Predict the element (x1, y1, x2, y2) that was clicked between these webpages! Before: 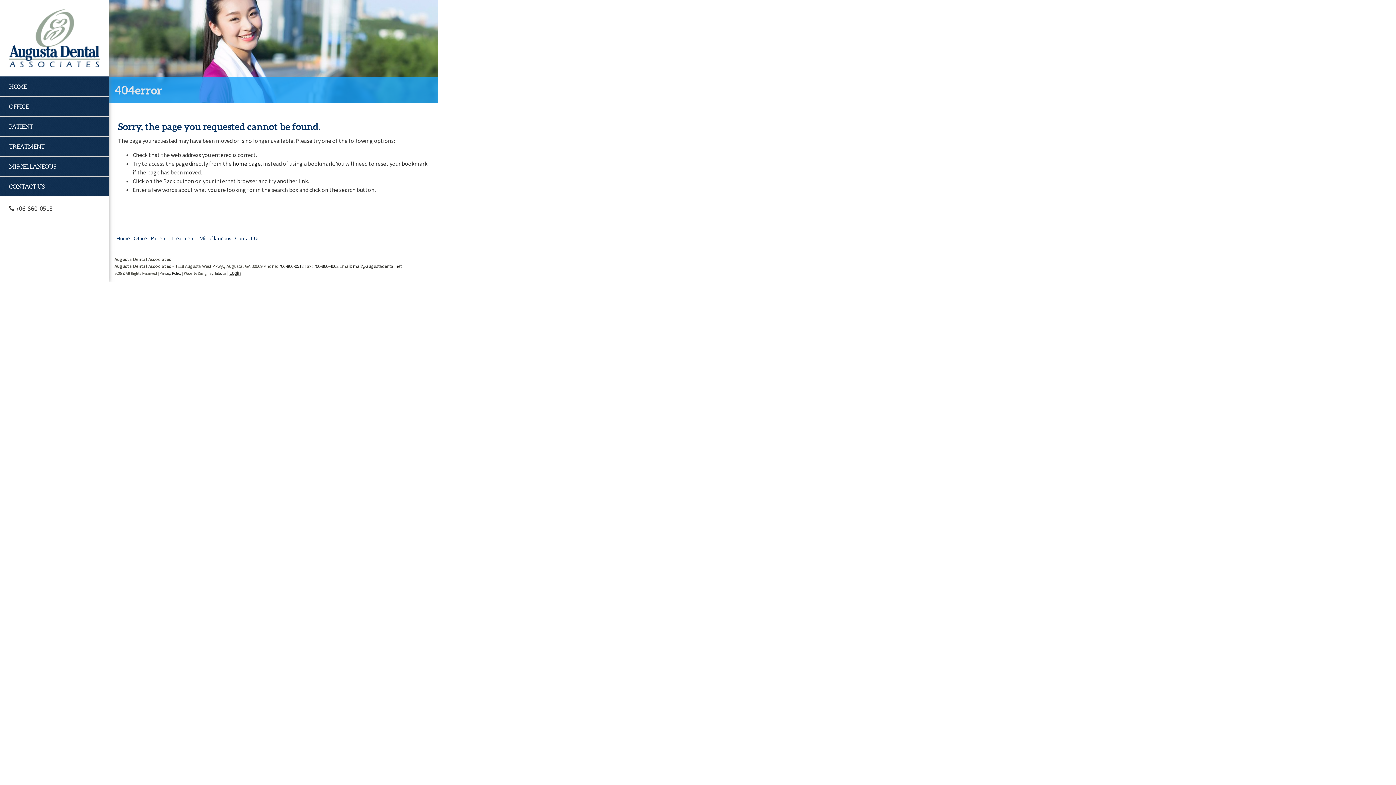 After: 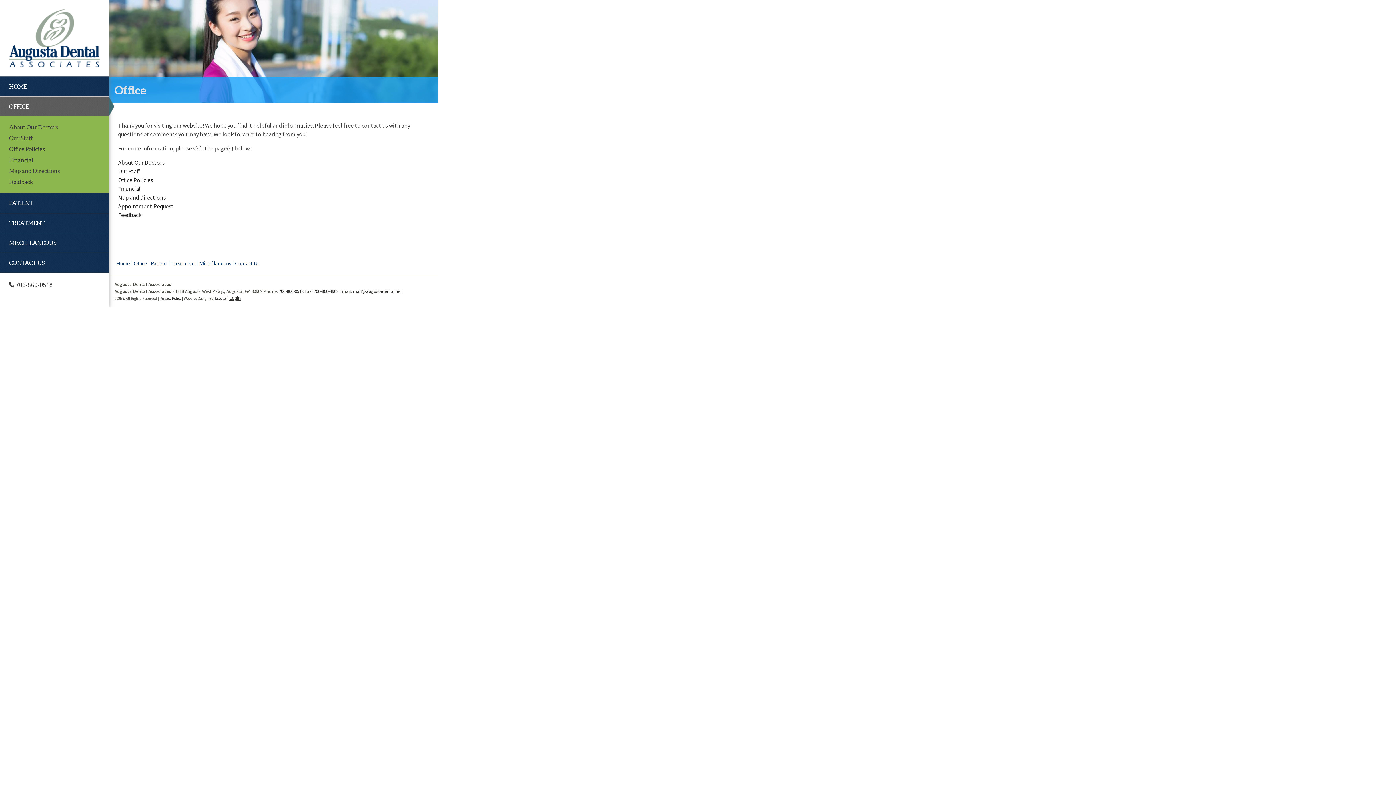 Action: bbox: (133, 235, 146, 241) label: Office